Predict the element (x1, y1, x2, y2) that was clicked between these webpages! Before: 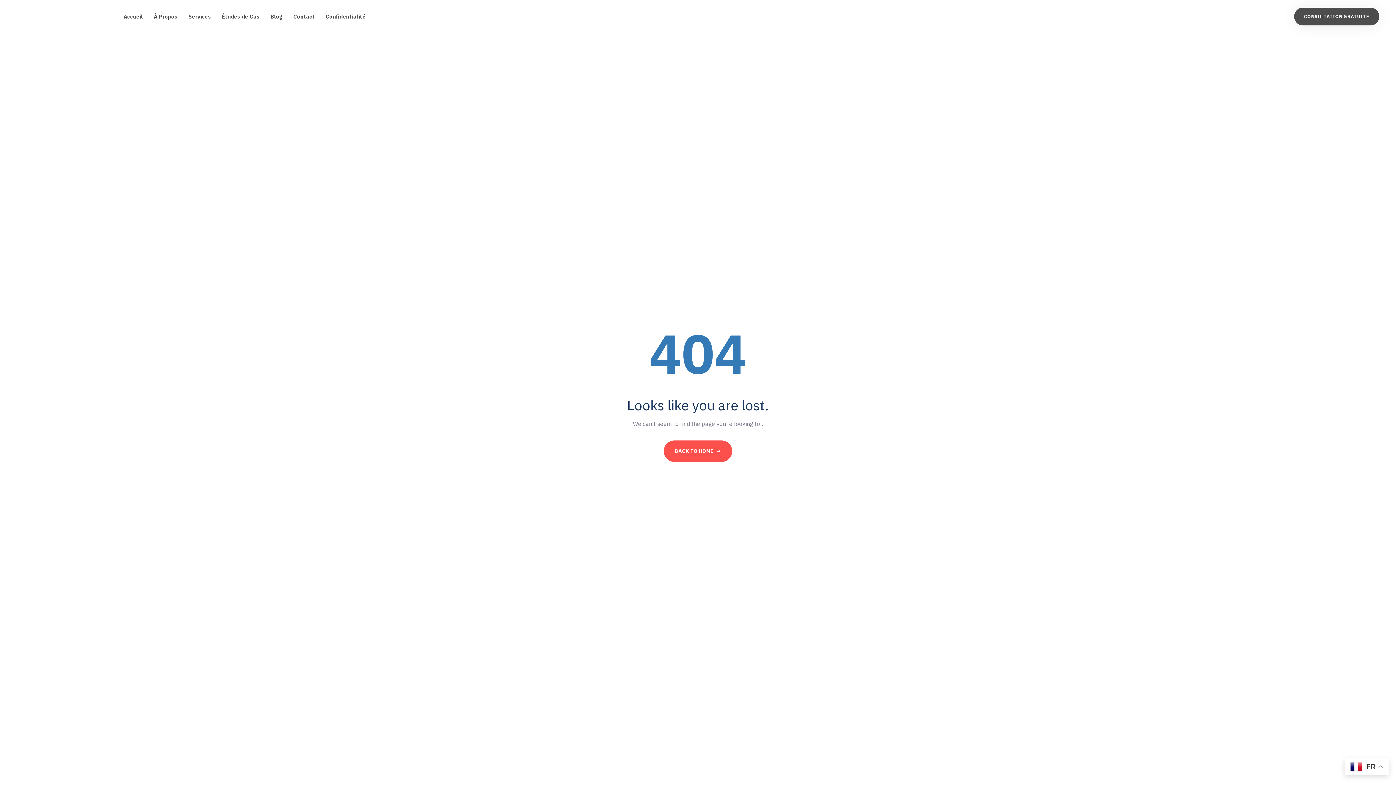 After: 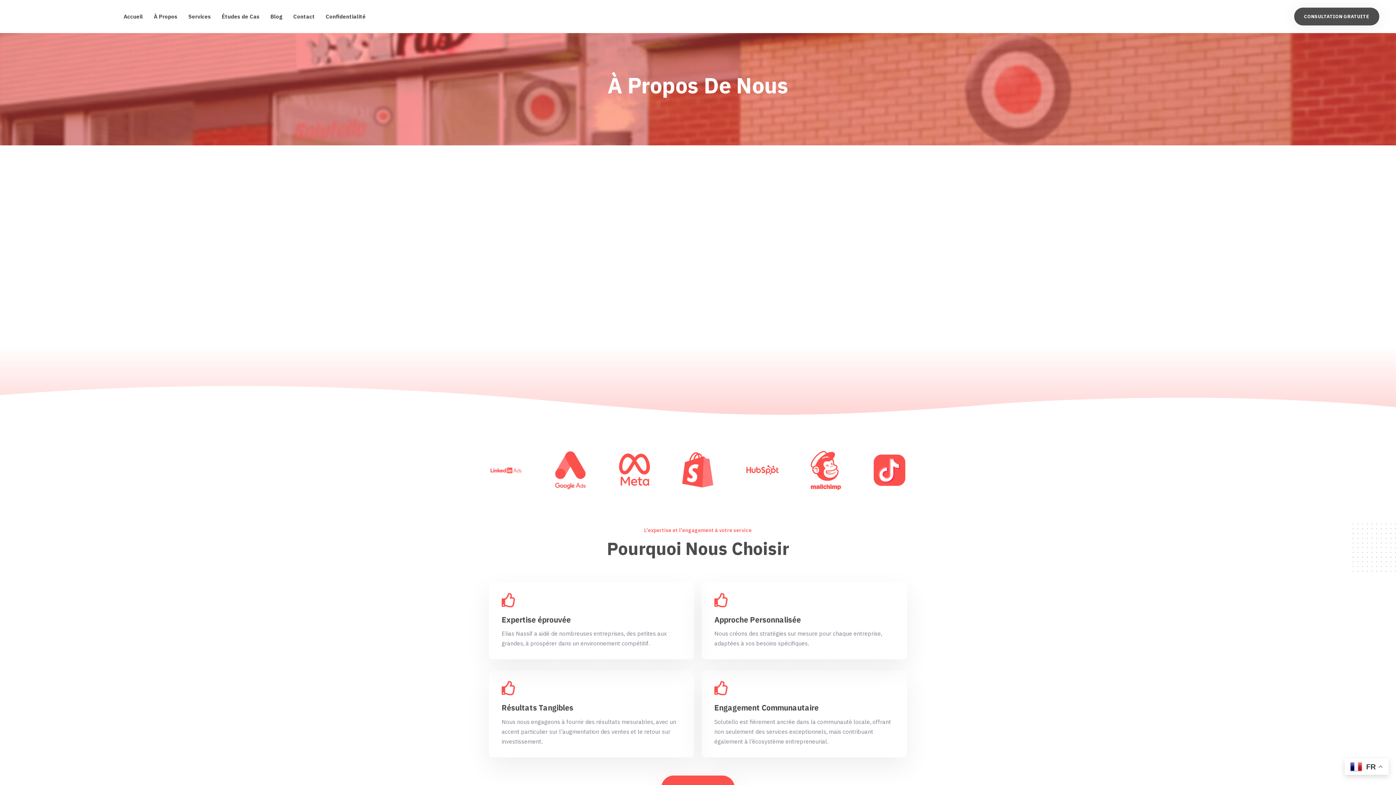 Action: bbox: (148, 5, 182, 27) label: À Propos